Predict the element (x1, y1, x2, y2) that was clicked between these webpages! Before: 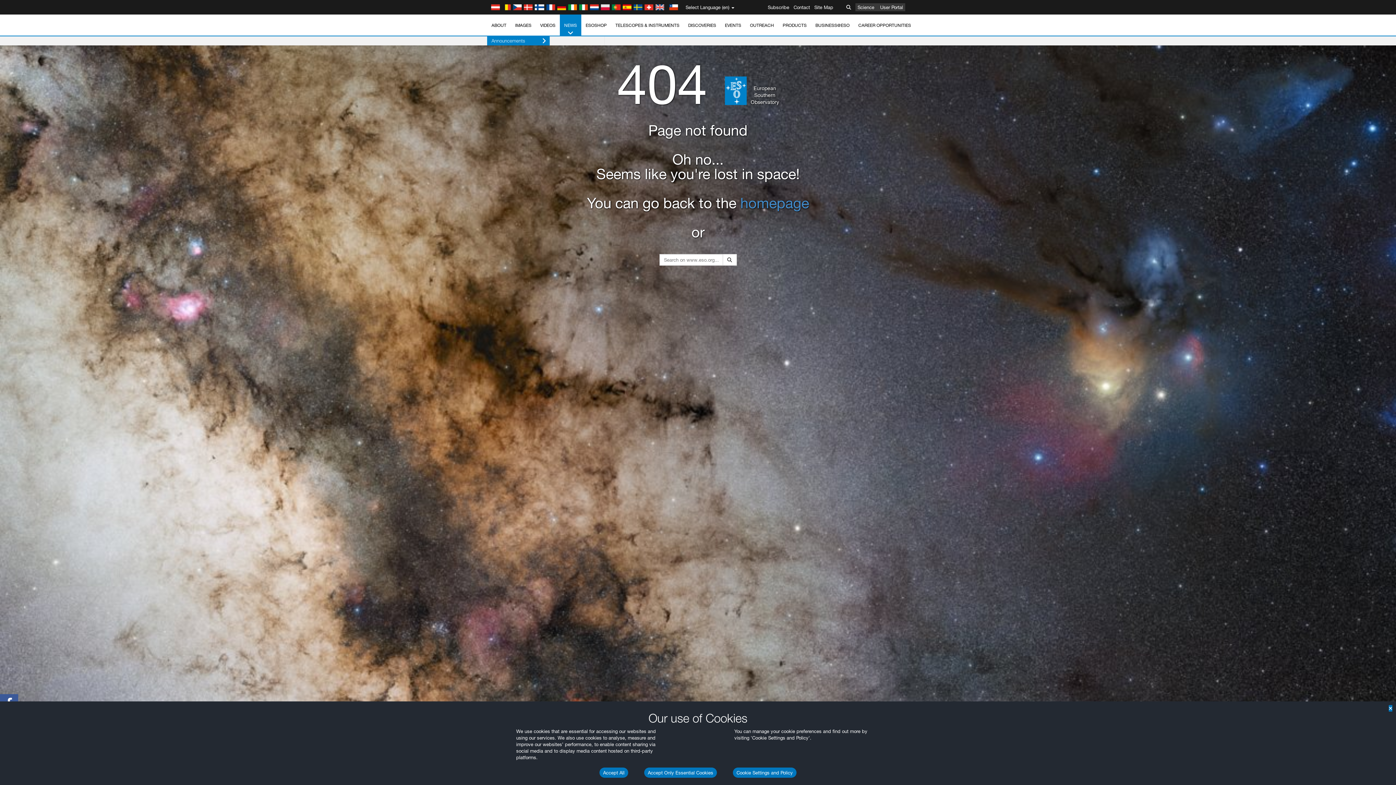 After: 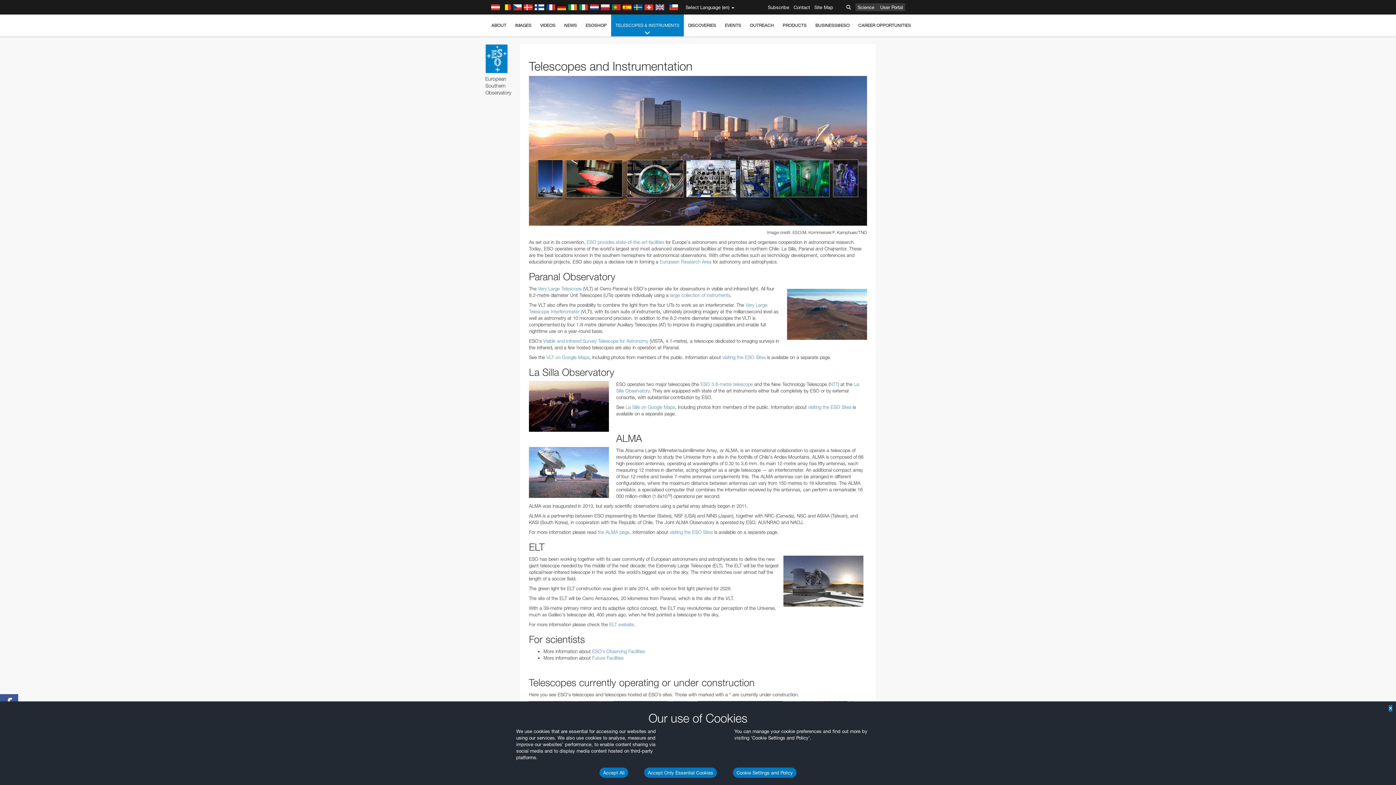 Action: label: TELESCOPES & INSTRUMENTS bbox: (611, 14, 684, 36)